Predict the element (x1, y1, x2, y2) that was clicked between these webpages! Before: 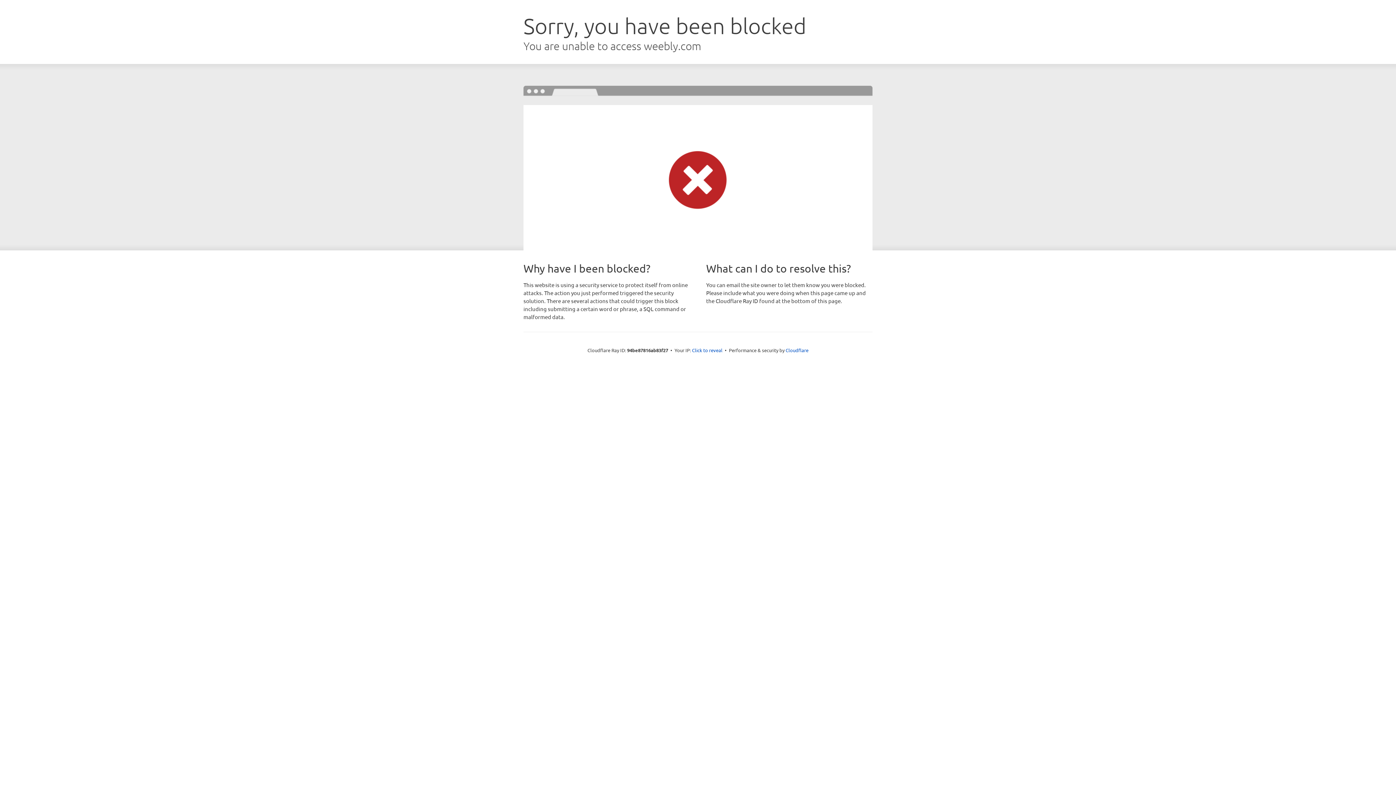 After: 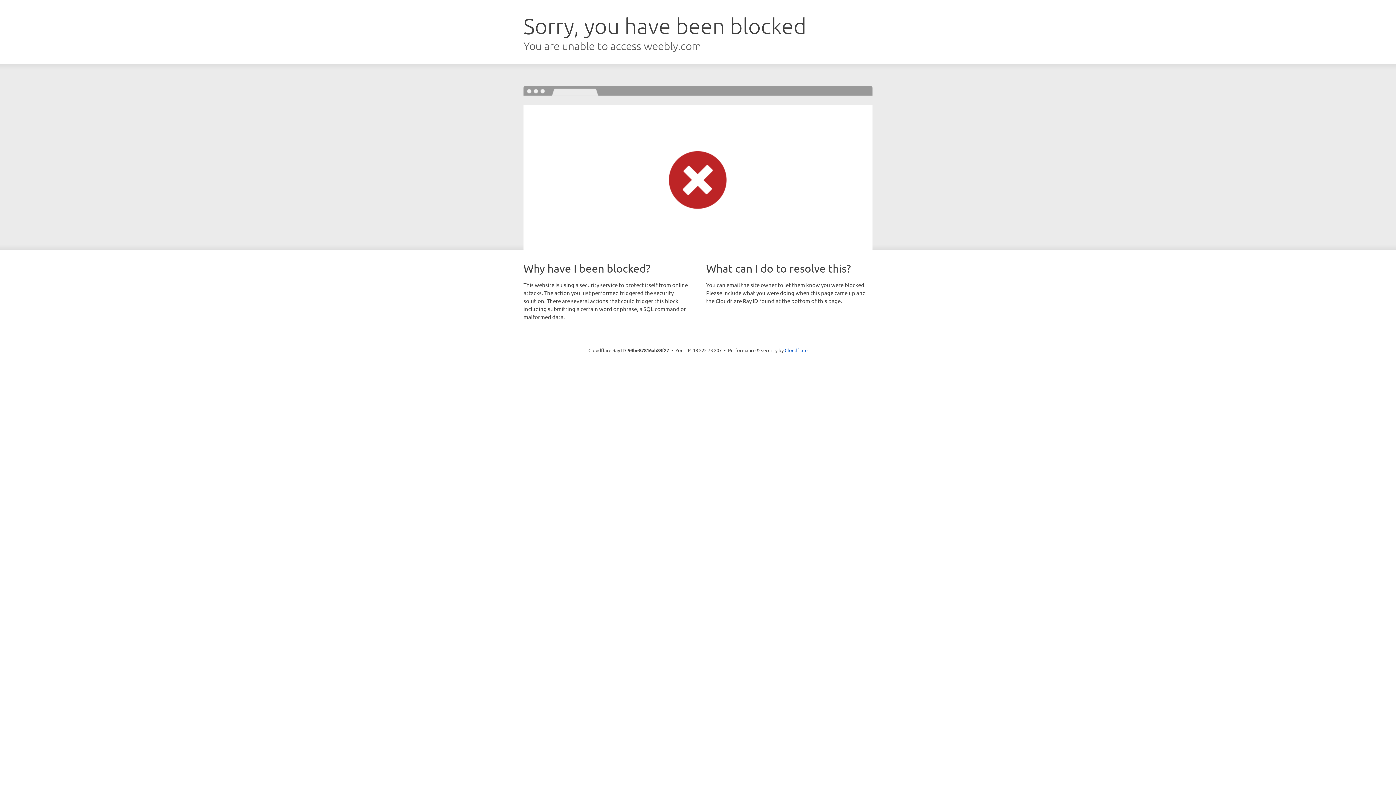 Action: bbox: (692, 346, 722, 353) label: Click to reveal